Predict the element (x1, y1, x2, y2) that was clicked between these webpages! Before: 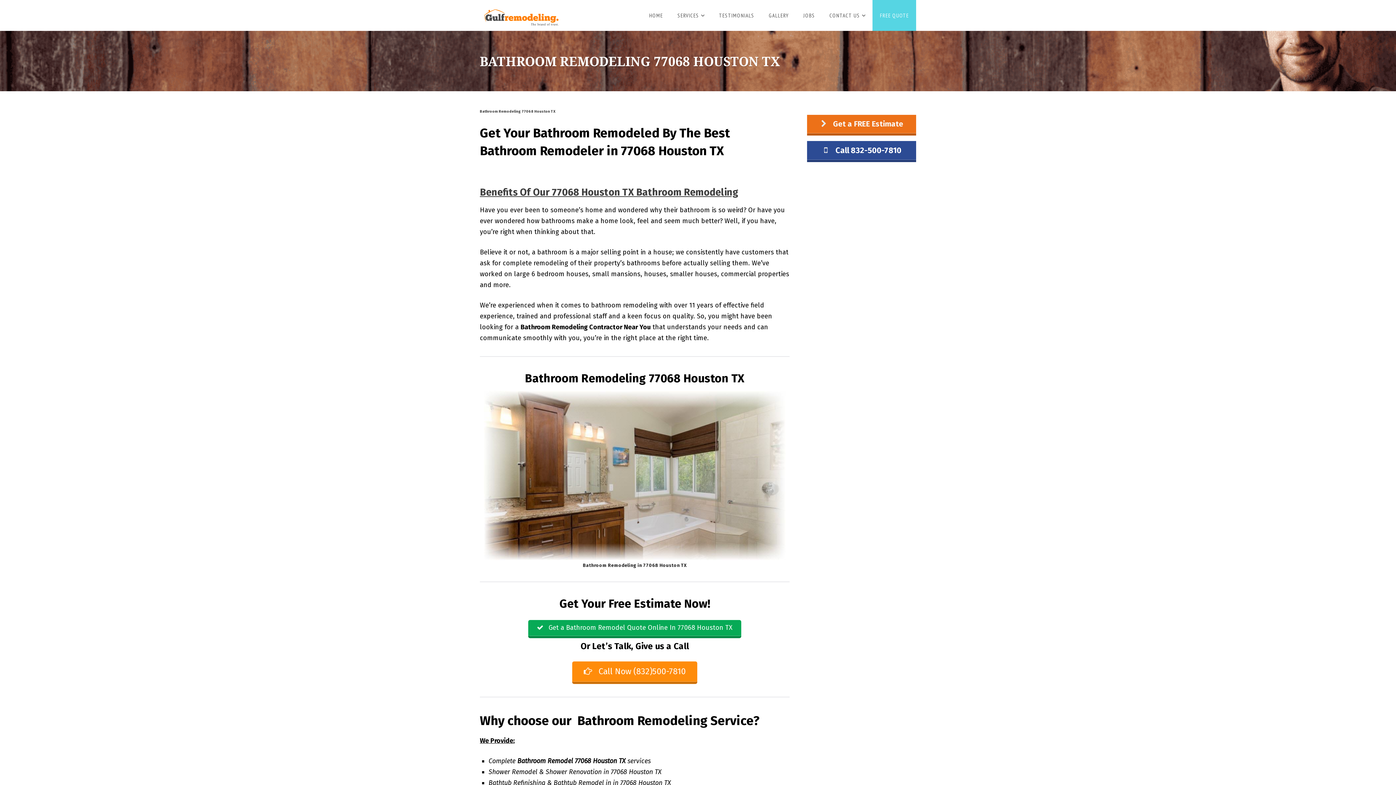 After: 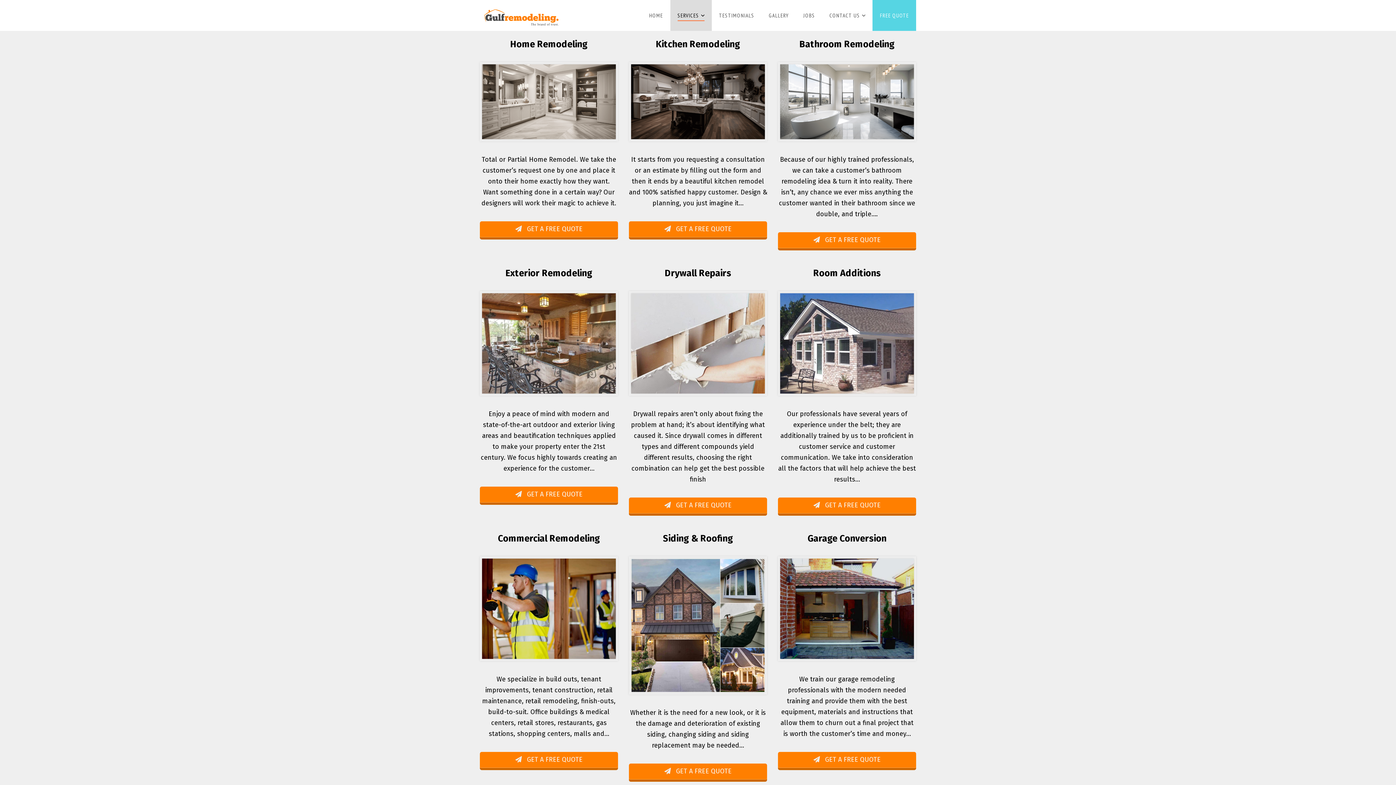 Action: label: SERVICES bbox: (681, 0, 717, 30)